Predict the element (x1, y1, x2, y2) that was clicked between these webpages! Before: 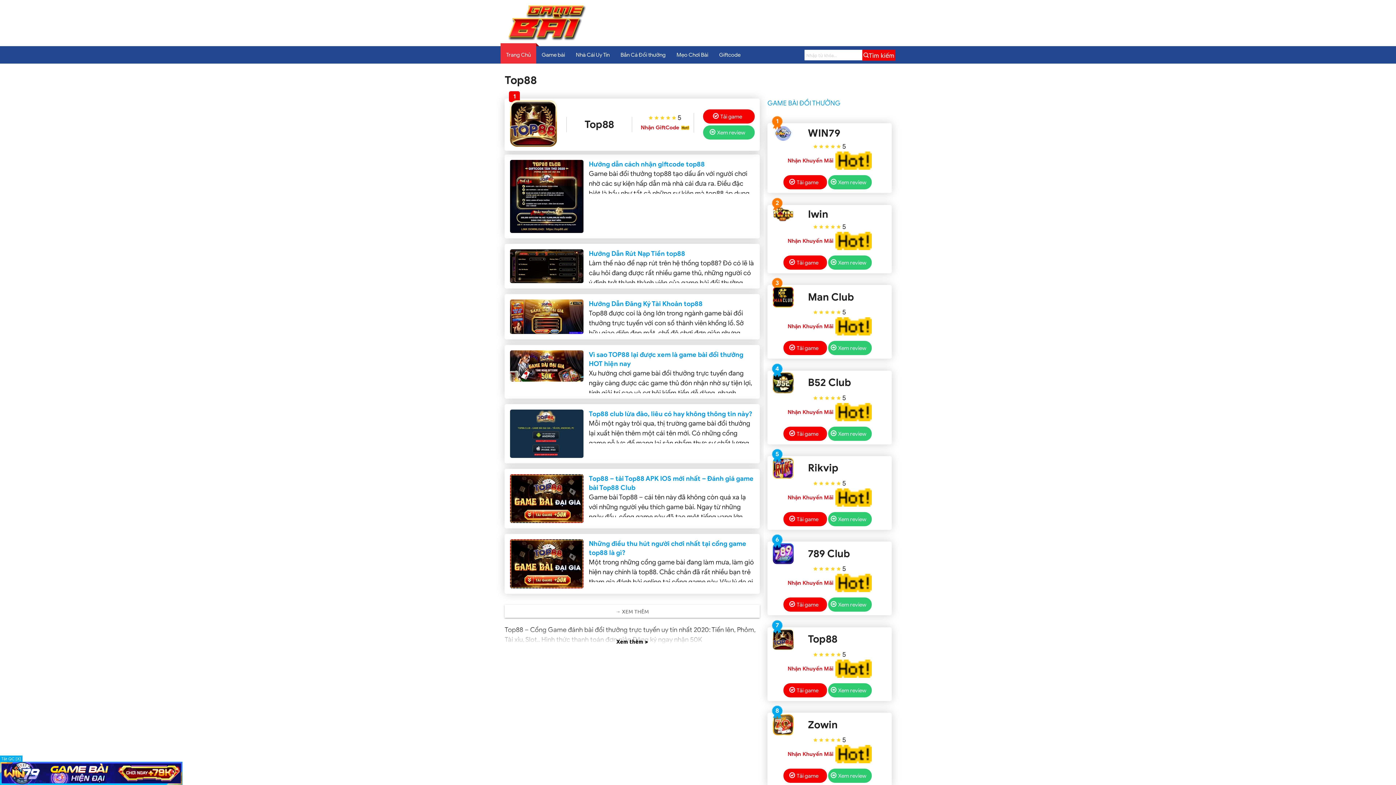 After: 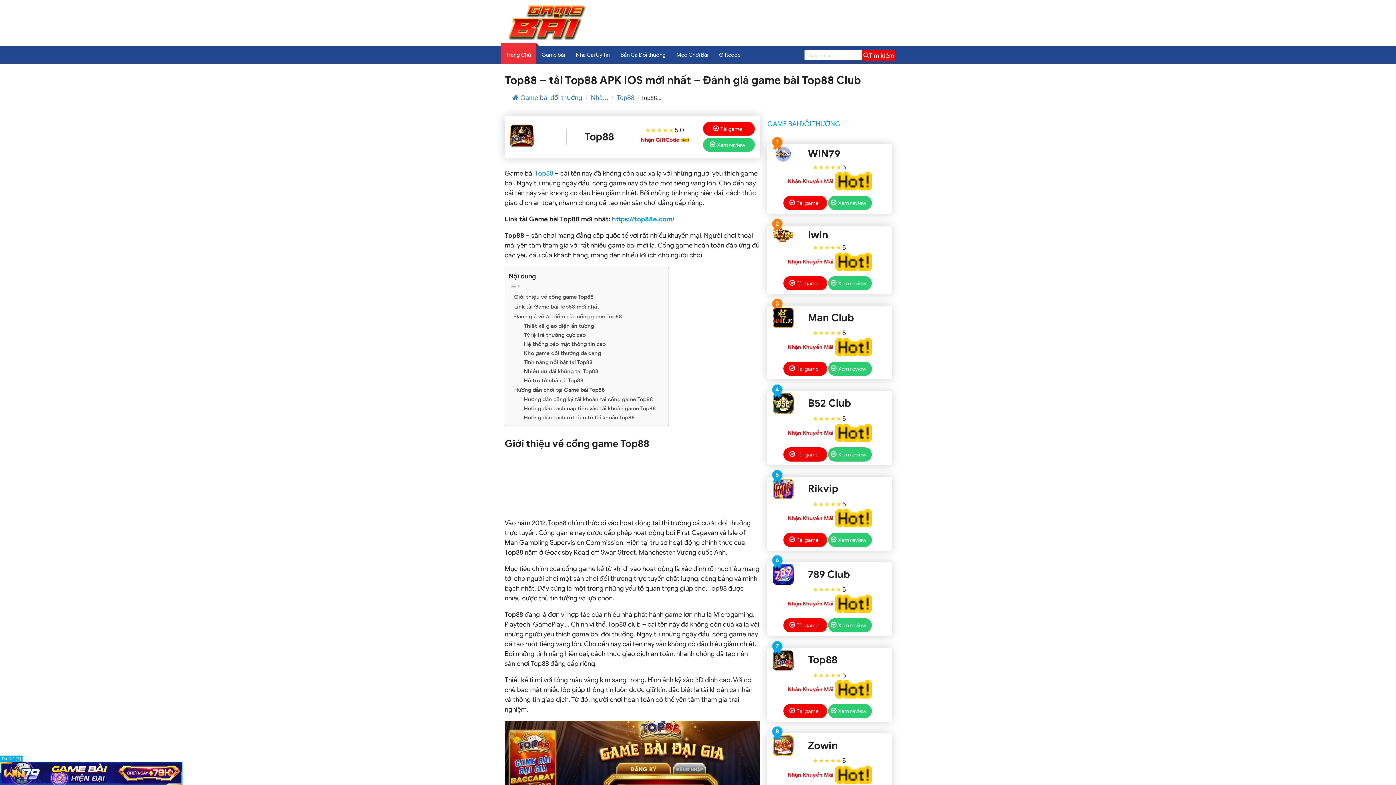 Action: bbox: (510, 474, 583, 523)